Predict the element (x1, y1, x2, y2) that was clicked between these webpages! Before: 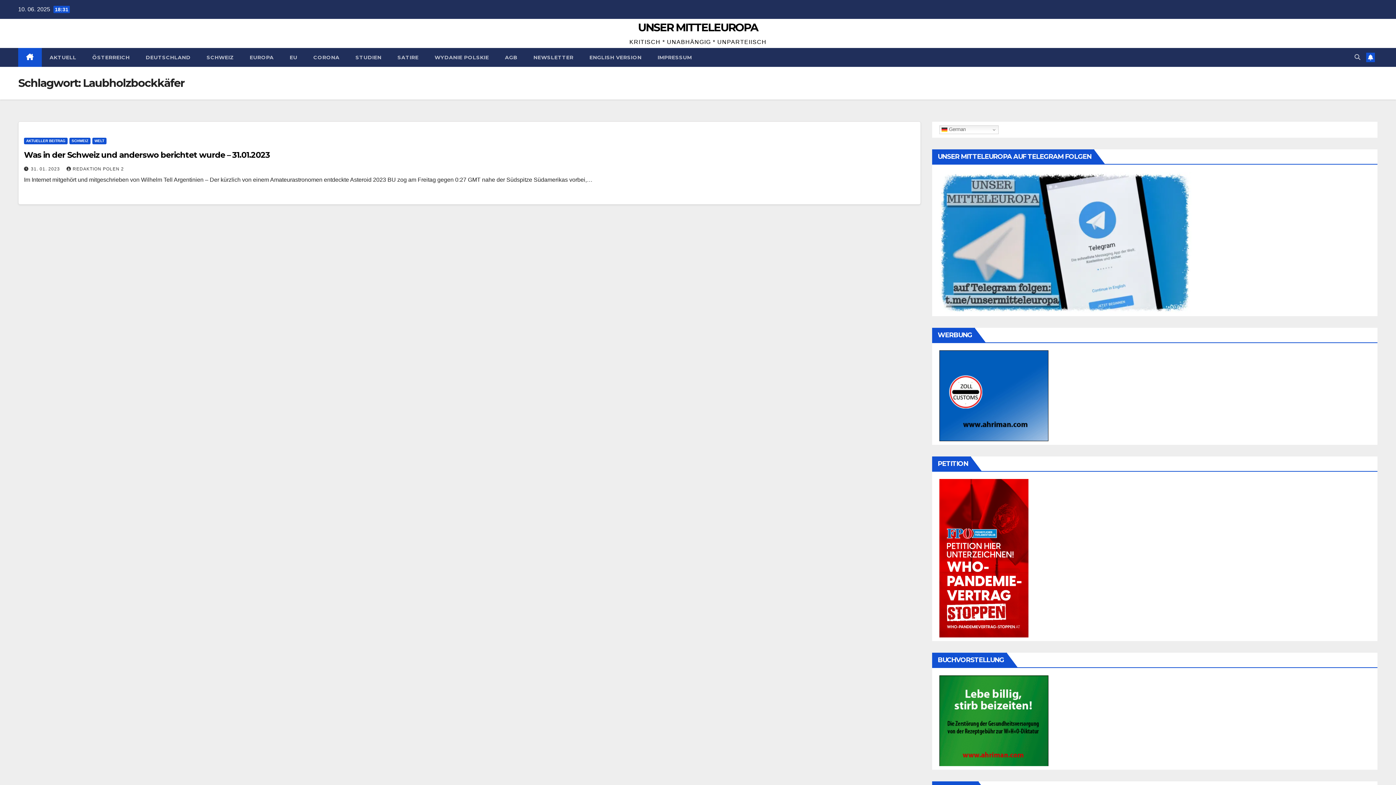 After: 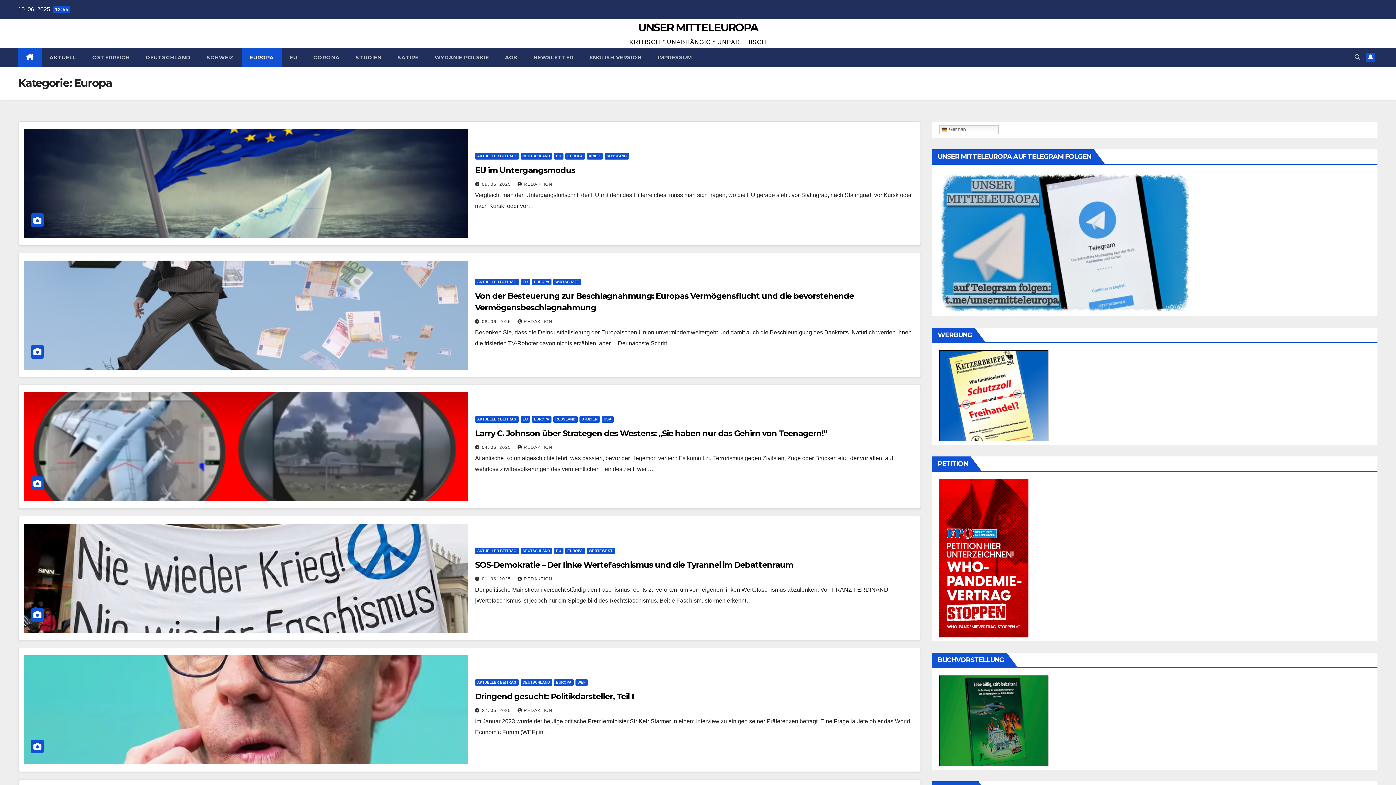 Action: label: EUROPA bbox: (241, 48, 281, 66)